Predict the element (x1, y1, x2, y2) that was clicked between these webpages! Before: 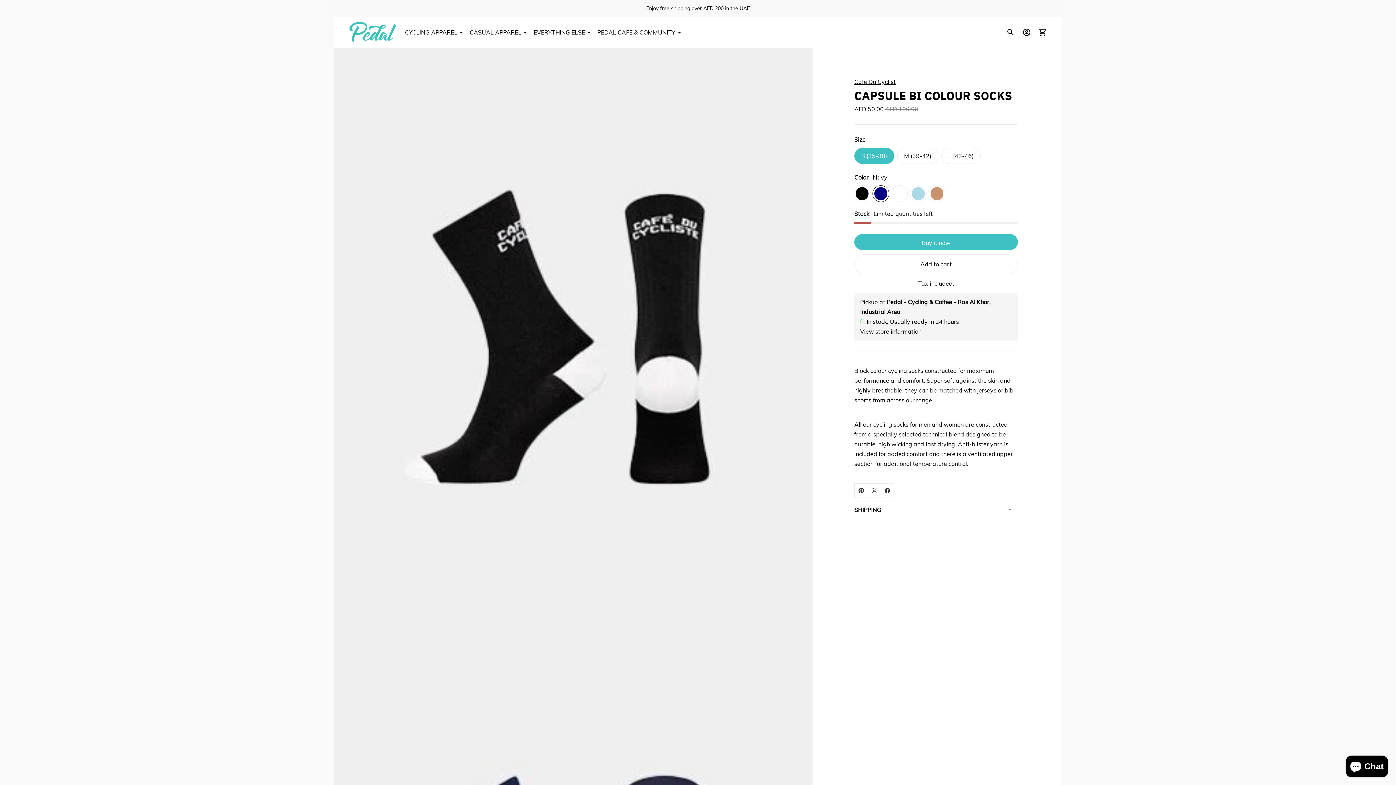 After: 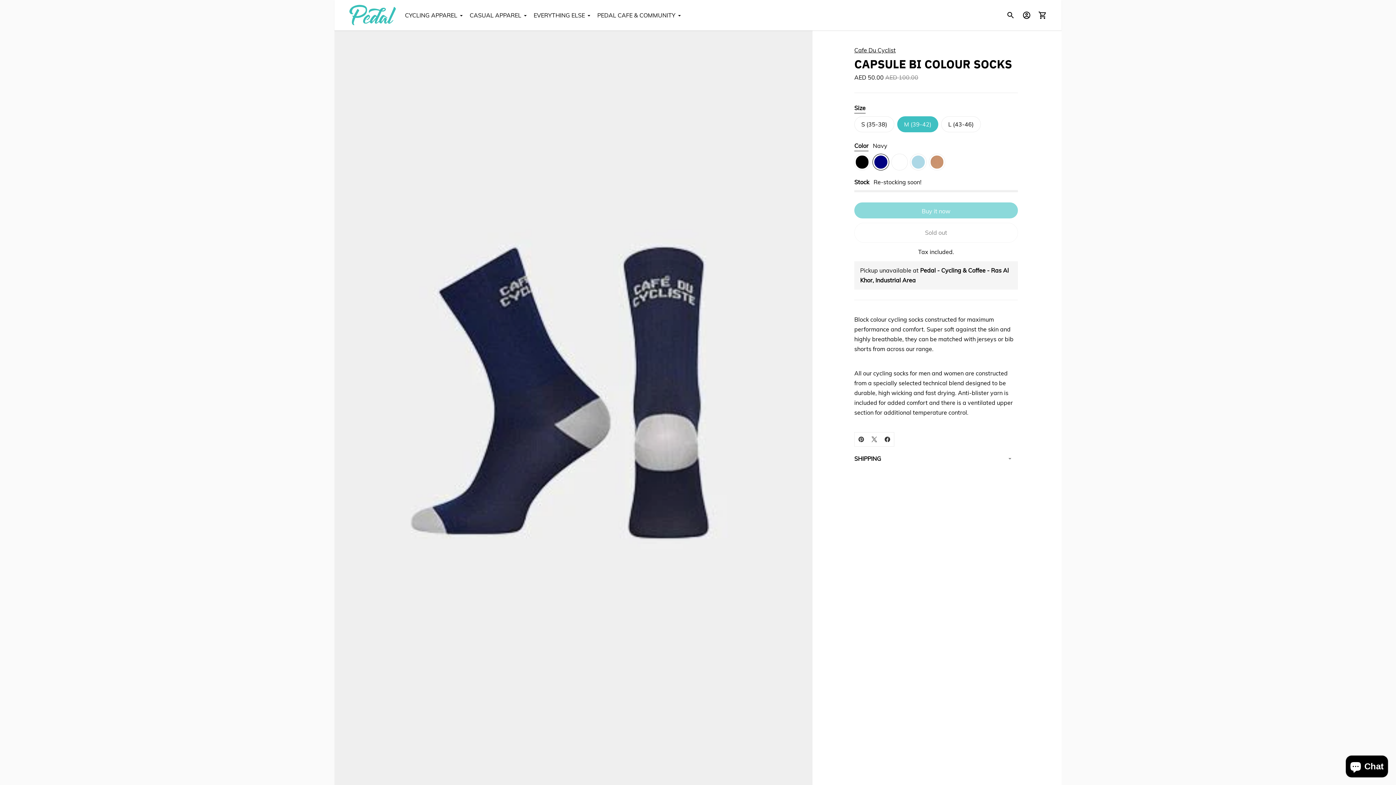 Action: bbox: (897, 148, 938, 164) label: M (39-42)